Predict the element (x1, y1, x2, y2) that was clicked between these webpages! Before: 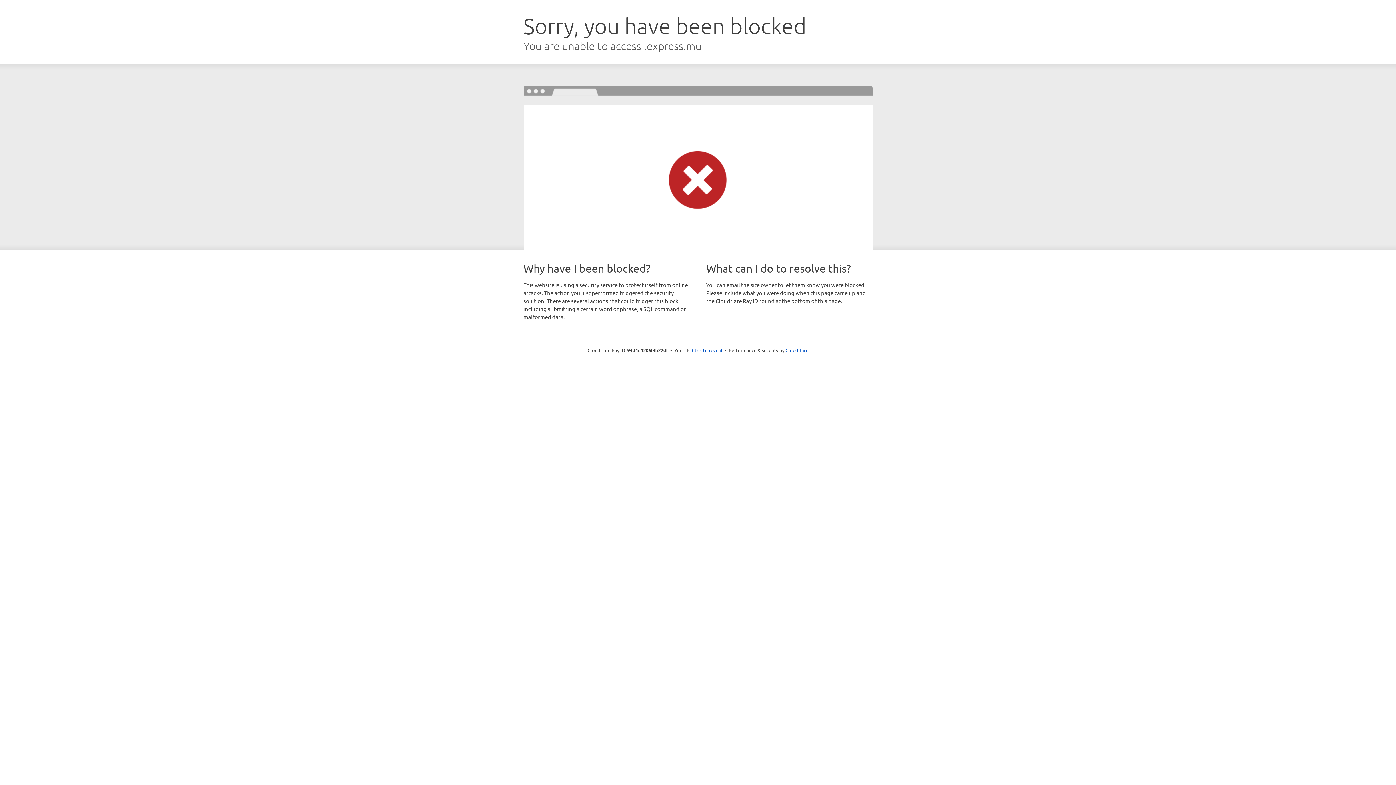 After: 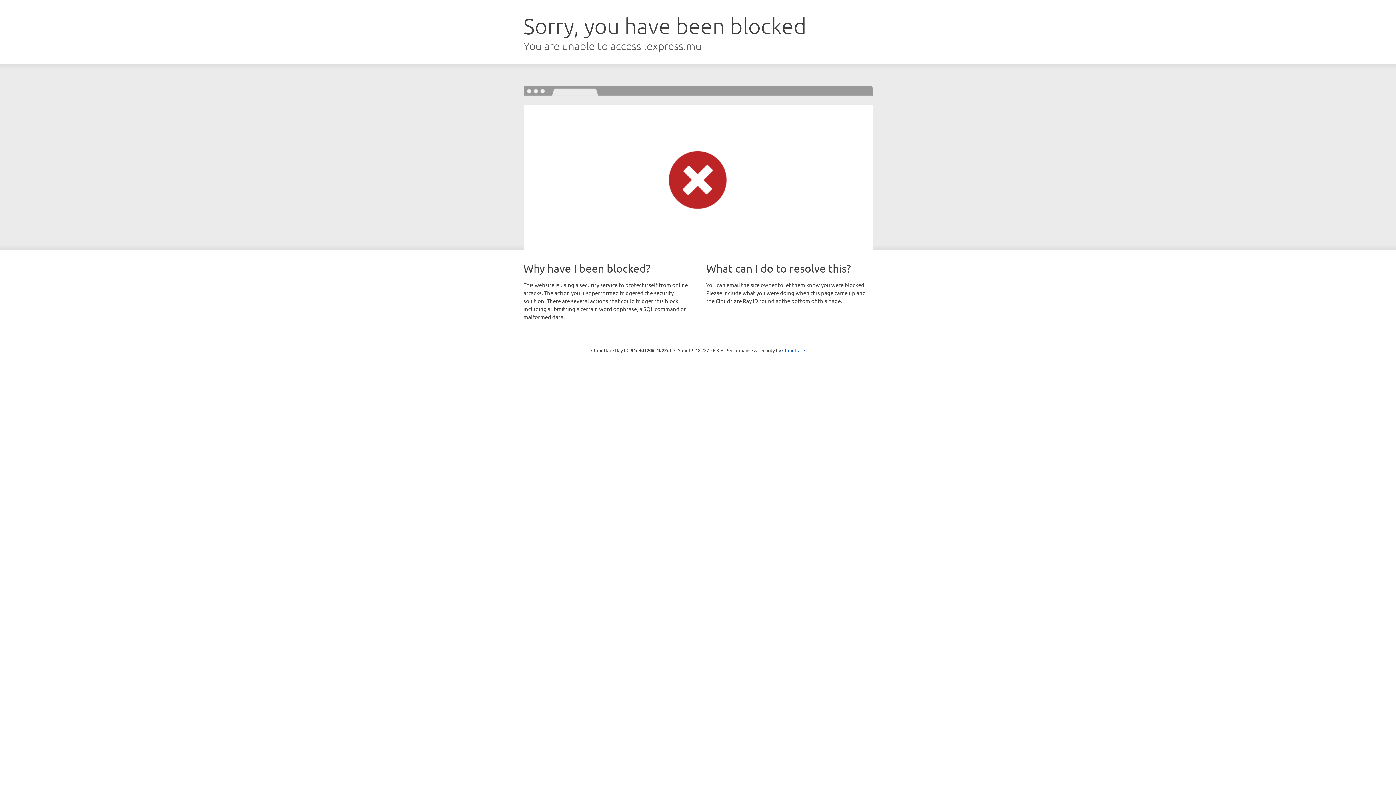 Action: bbox: (692, 346, 722, 353) label: Click to reveal